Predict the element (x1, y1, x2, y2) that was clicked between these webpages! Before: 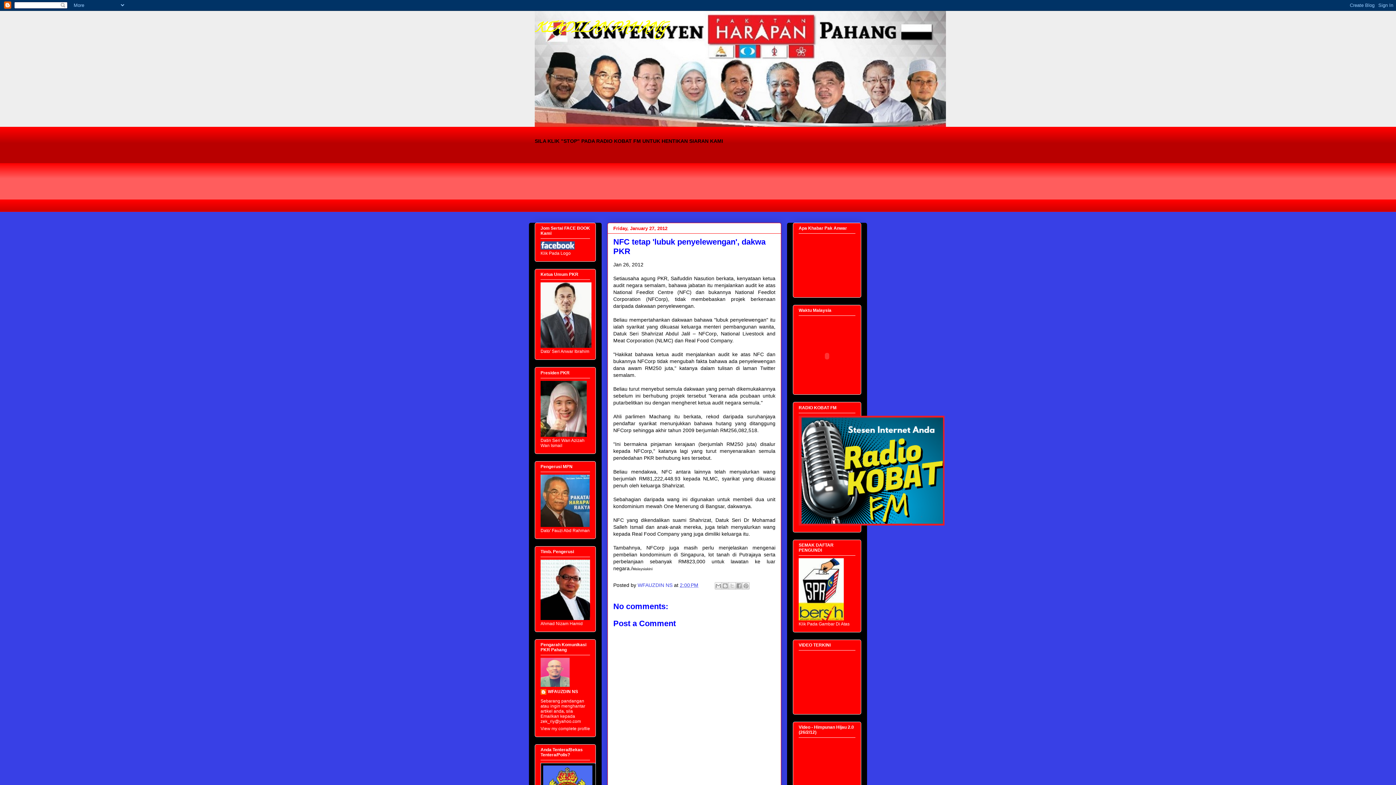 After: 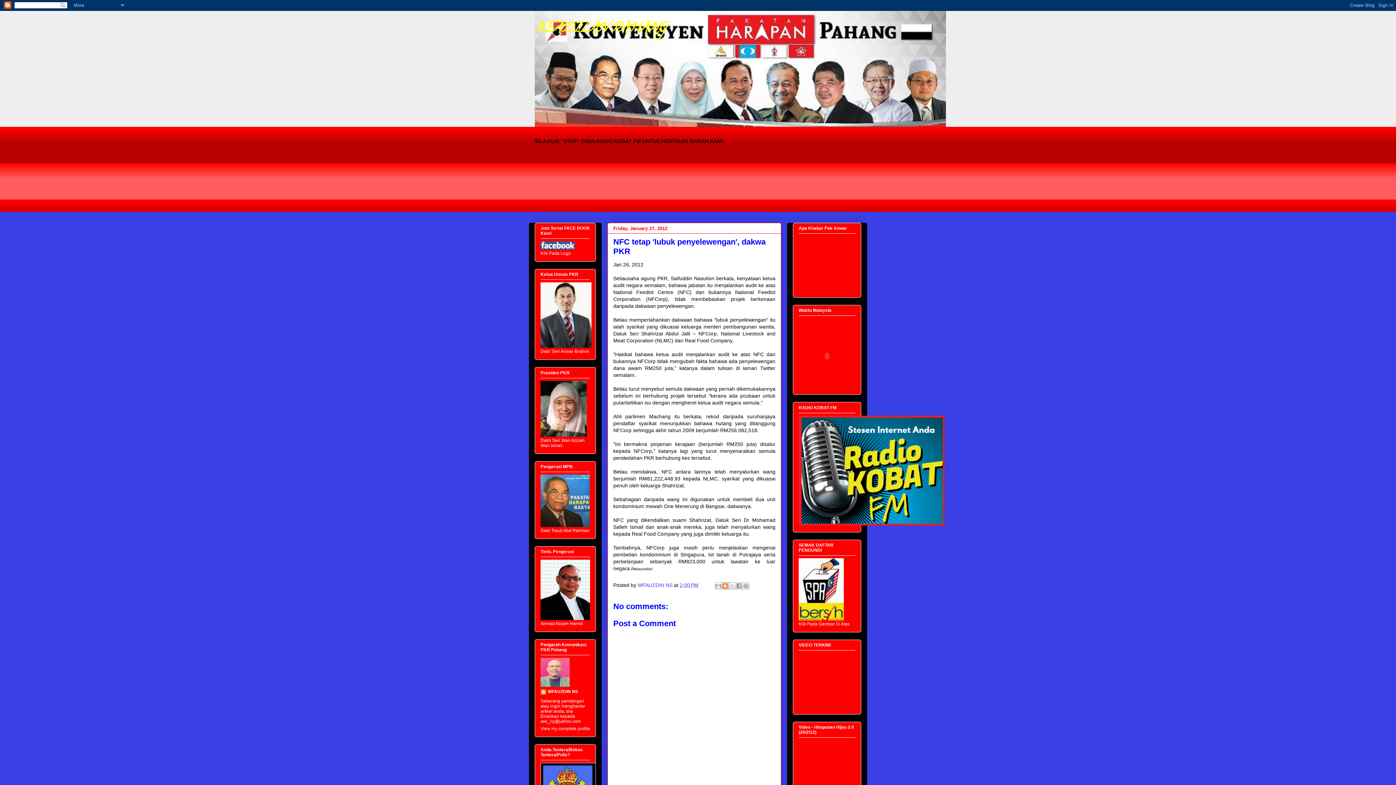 Action: bbox: (721, 582, 729, 589) label: BlogThis!